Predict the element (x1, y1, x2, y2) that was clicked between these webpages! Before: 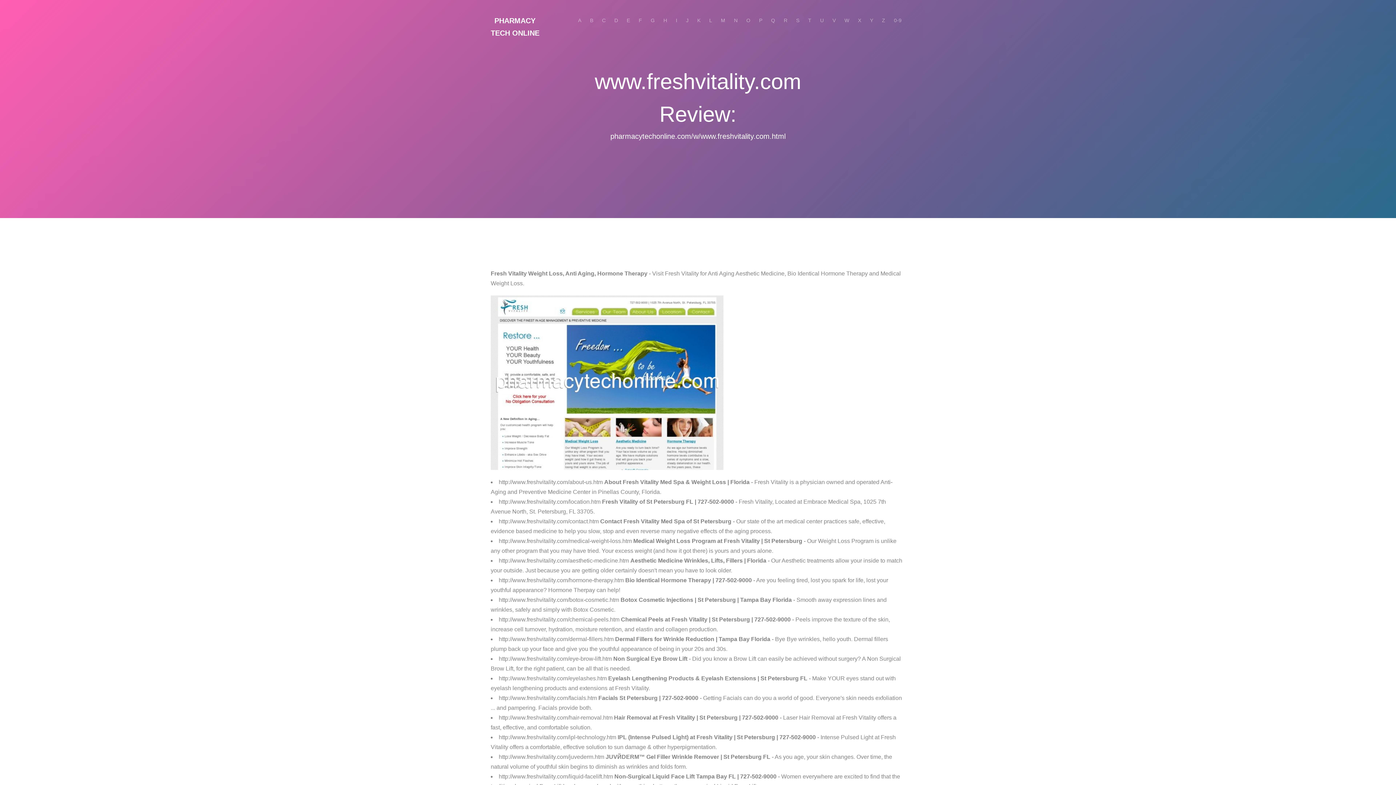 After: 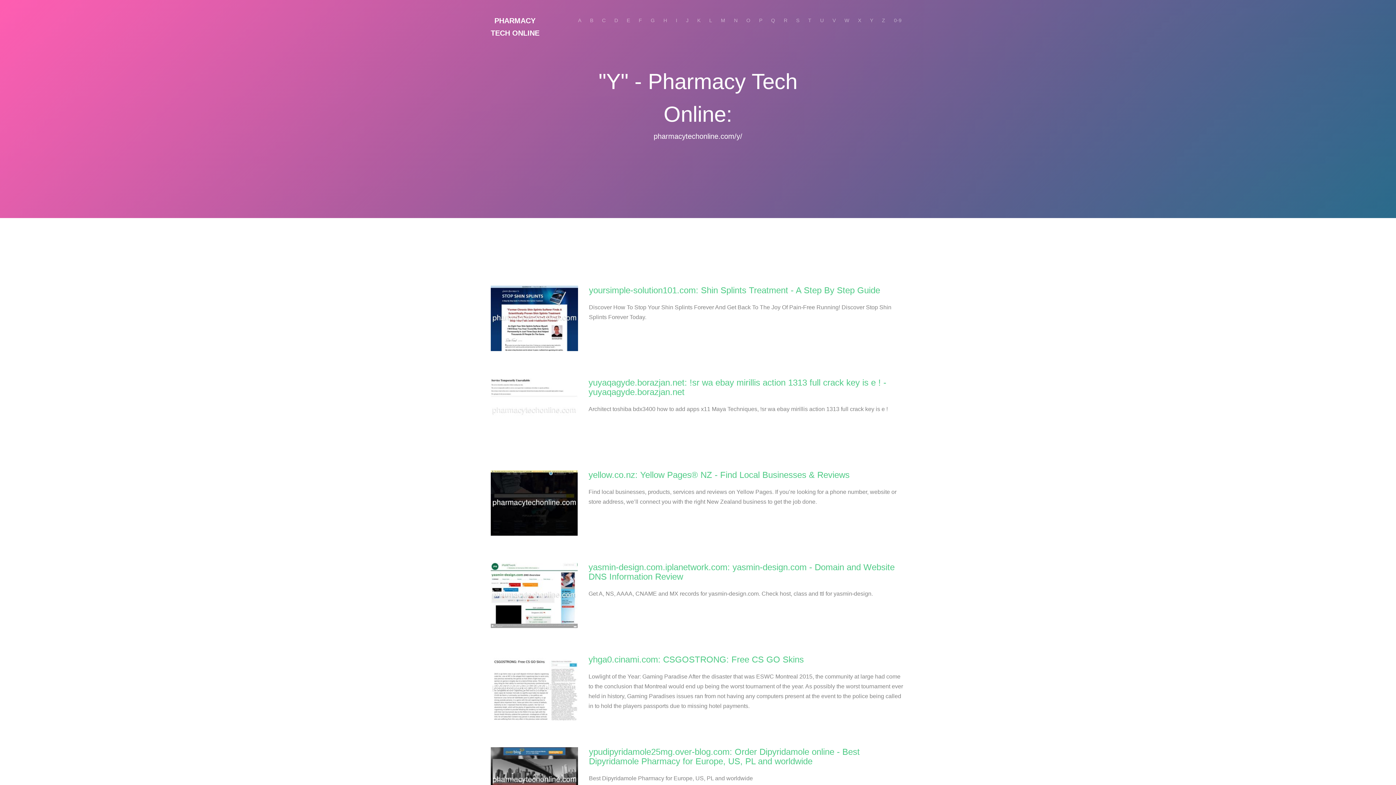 Action: label: Y bbox: (866, 6, 877, 34)